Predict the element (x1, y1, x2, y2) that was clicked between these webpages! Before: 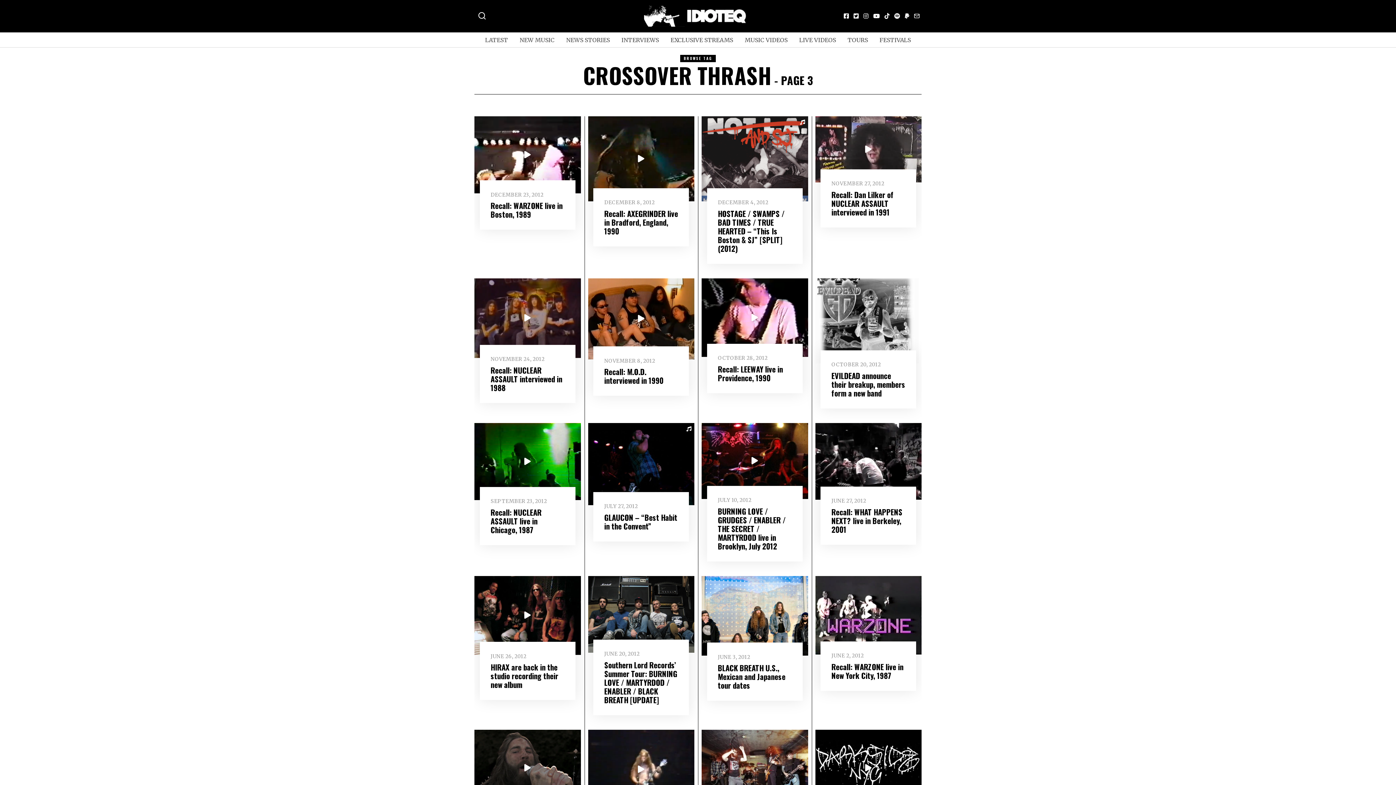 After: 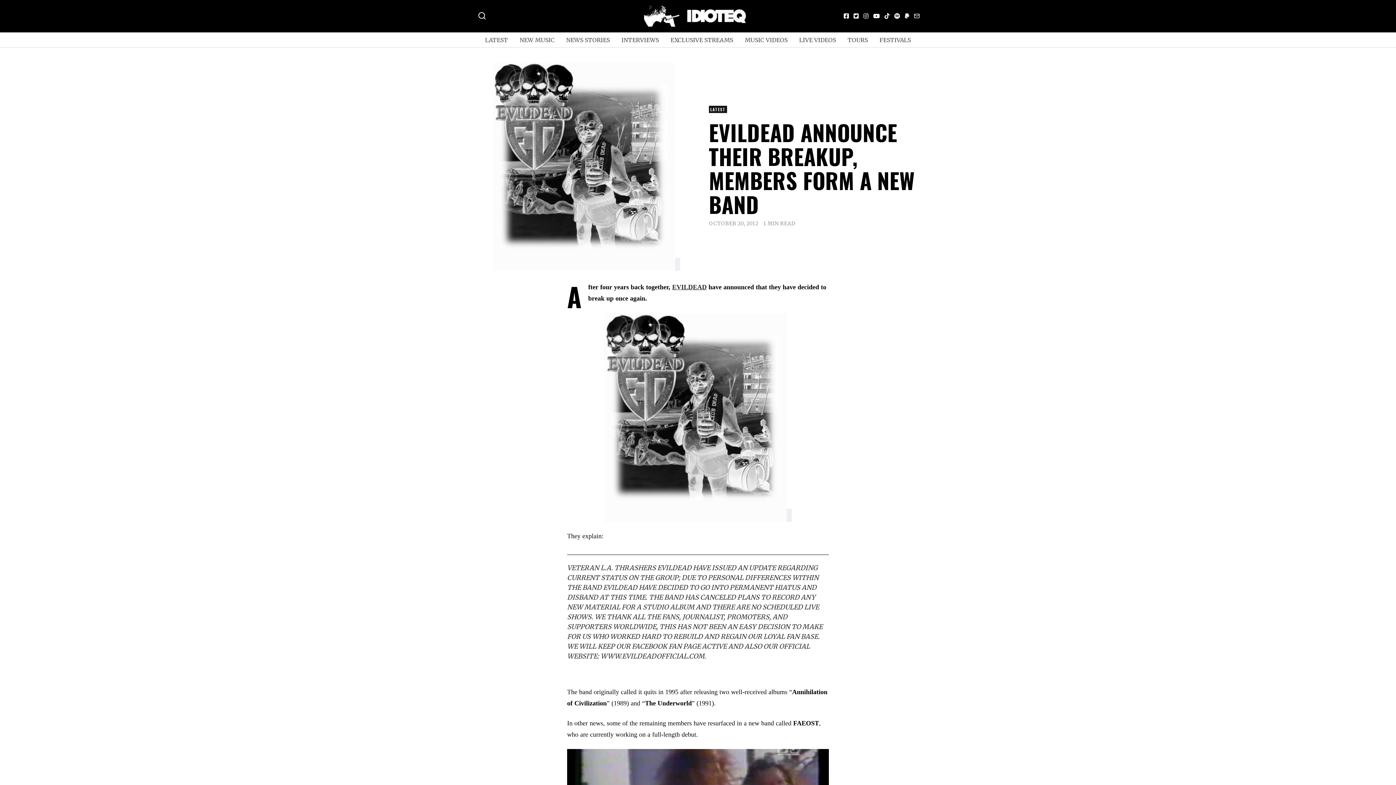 Action: bbox: (815, 278, 921, 363)